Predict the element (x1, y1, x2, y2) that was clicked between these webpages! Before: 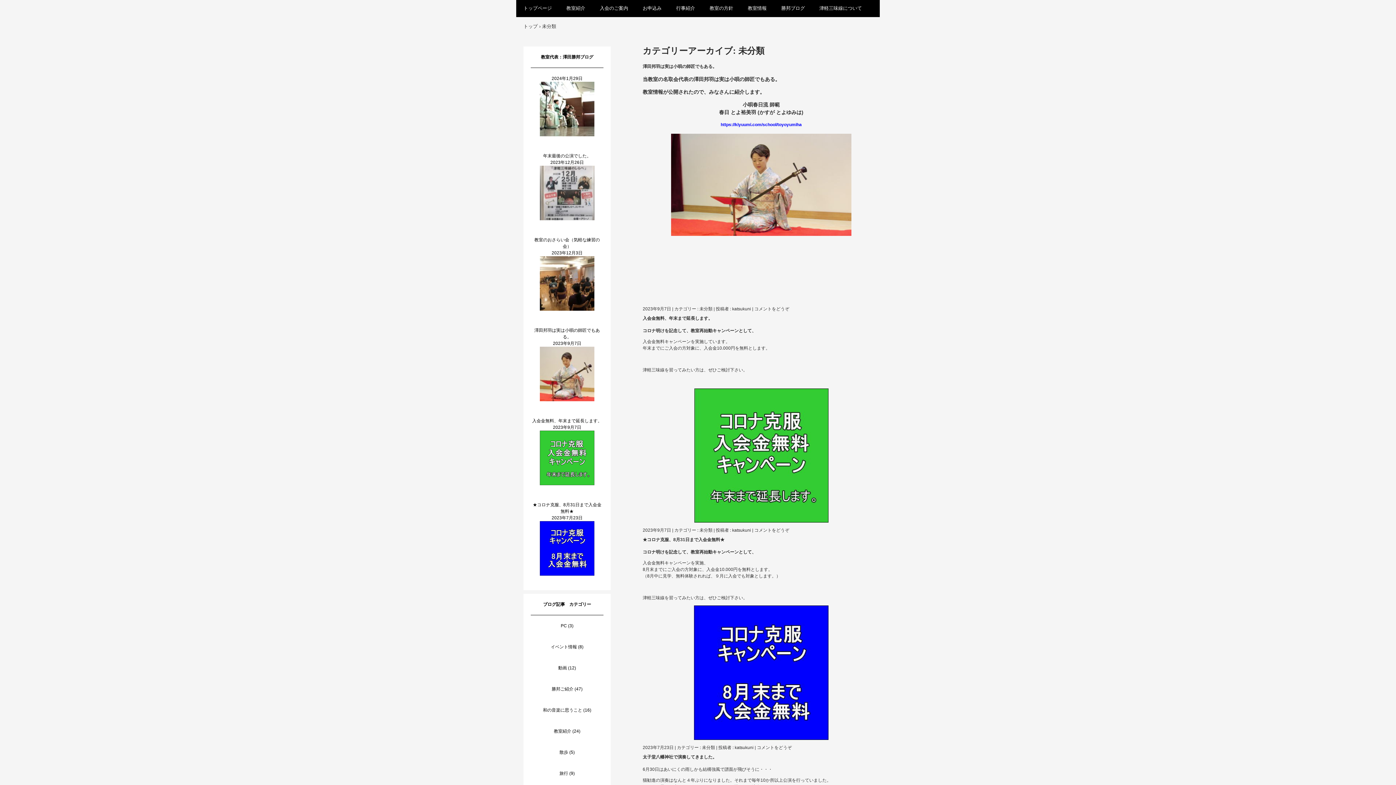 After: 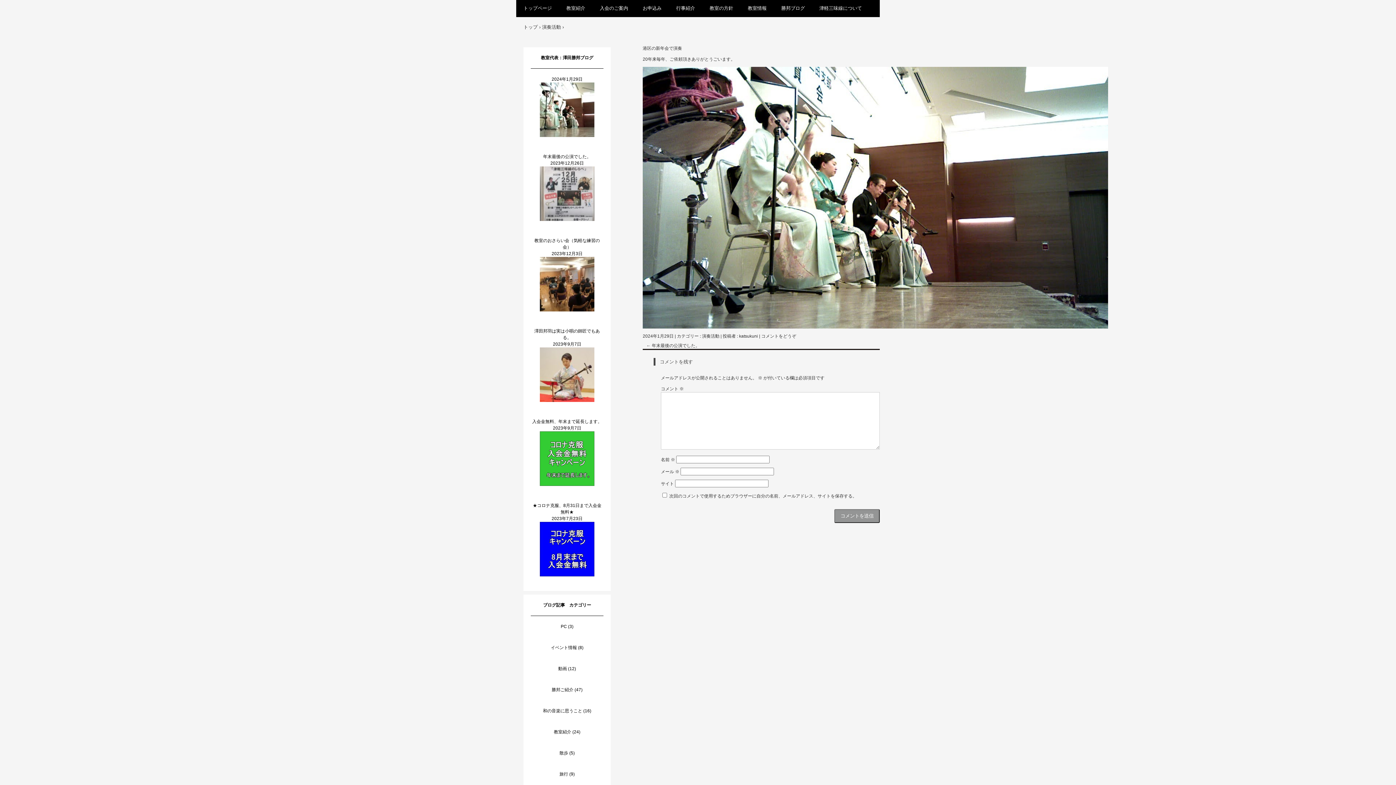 Action: bbox: (540, 132, 594, 137)